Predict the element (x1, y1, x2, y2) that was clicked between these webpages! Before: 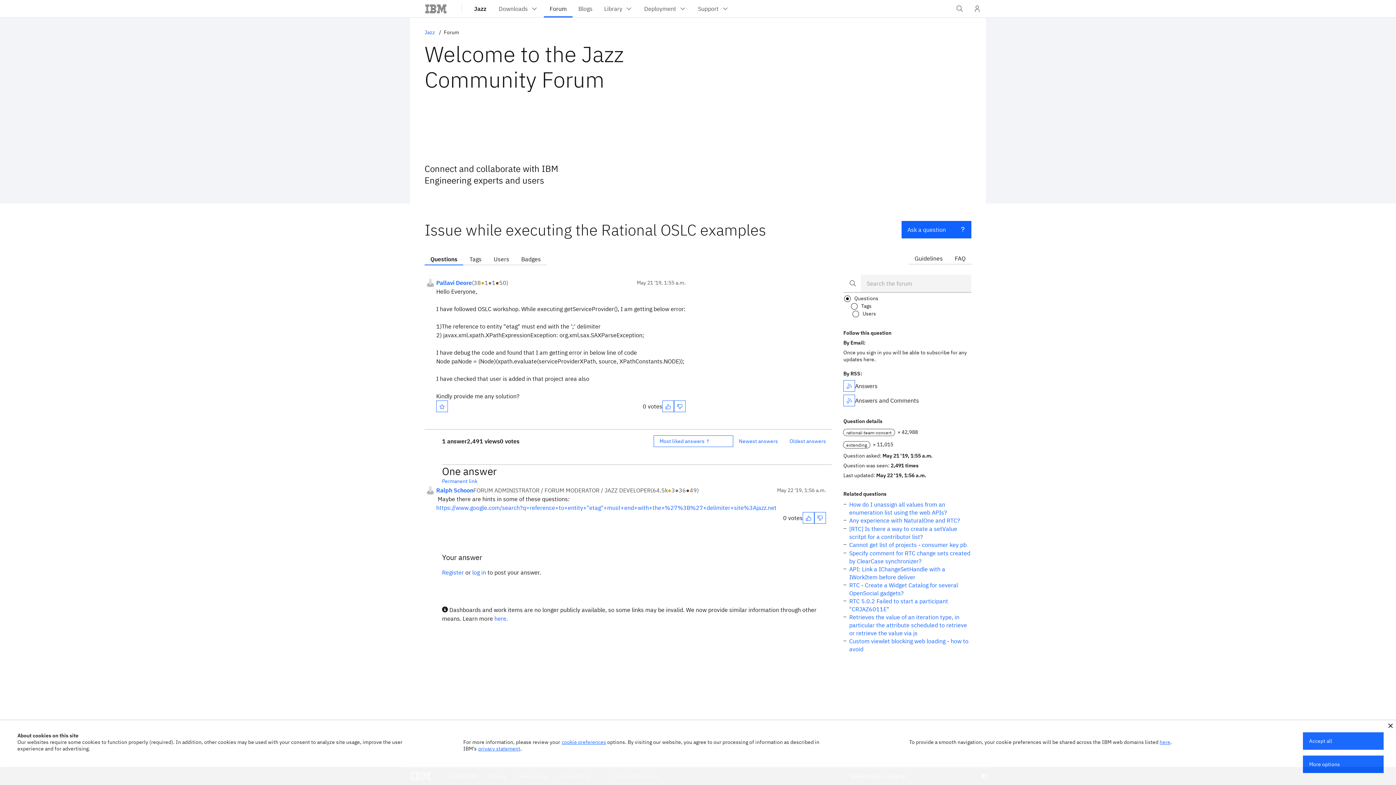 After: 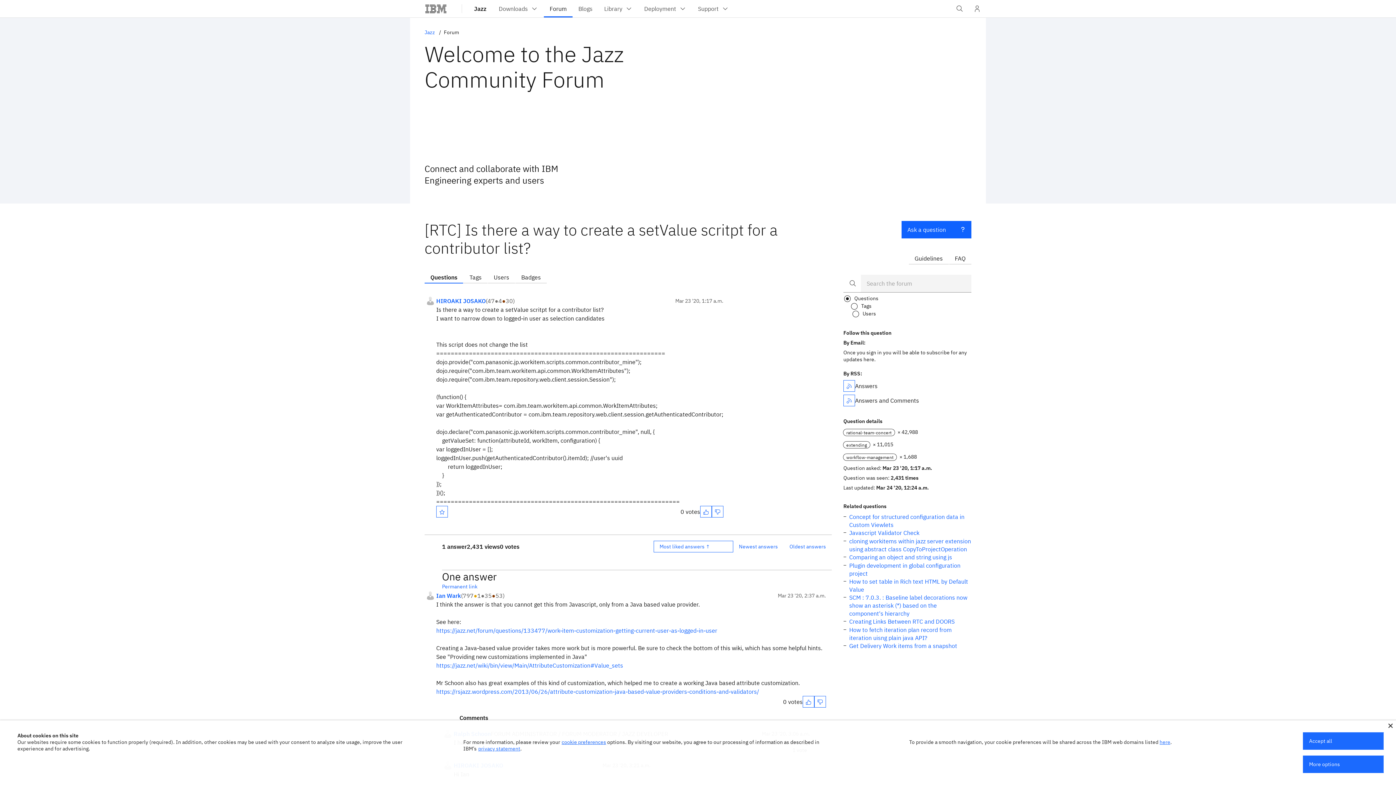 Action: bbox: (849, 525, 971, 541) label: [RTC] Is there a way to create a setValue scritpt for a contributor list?